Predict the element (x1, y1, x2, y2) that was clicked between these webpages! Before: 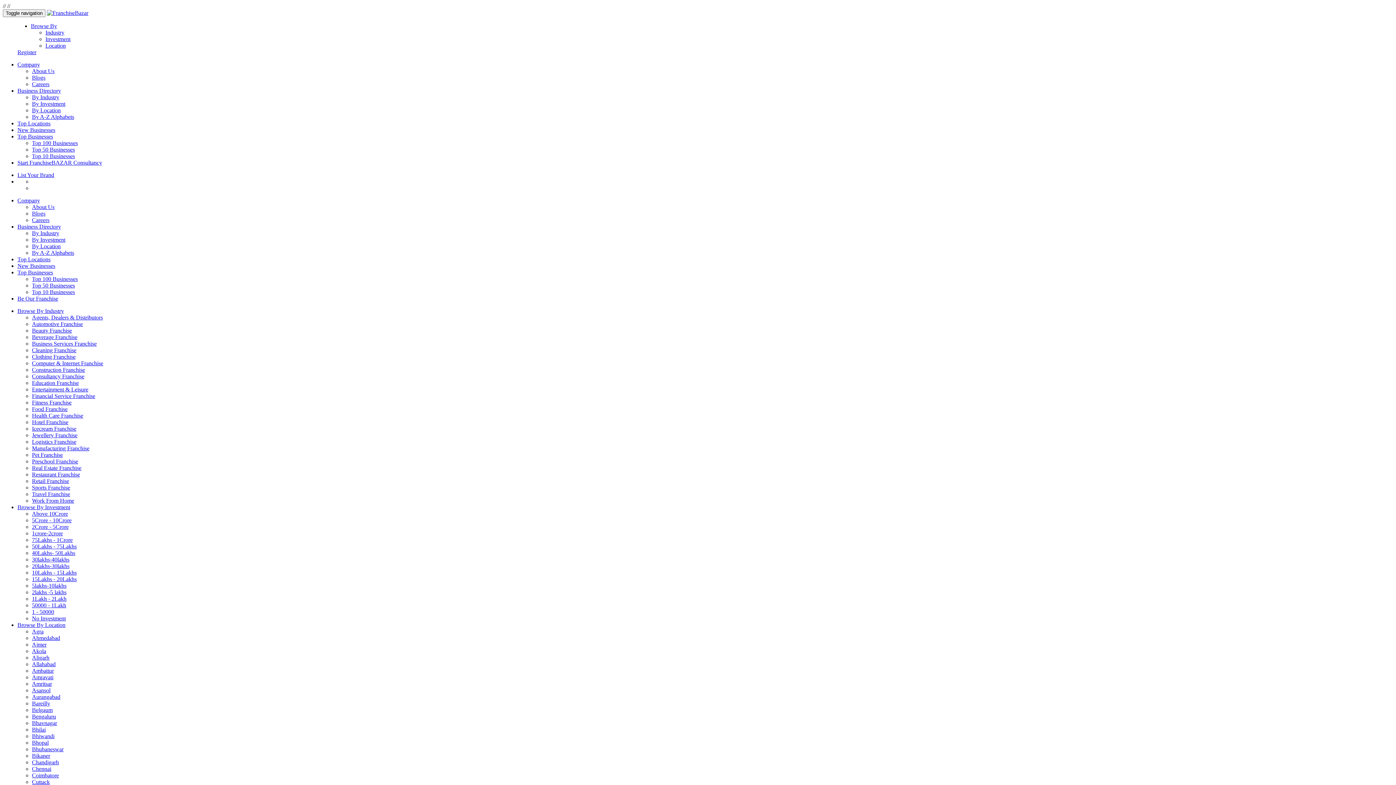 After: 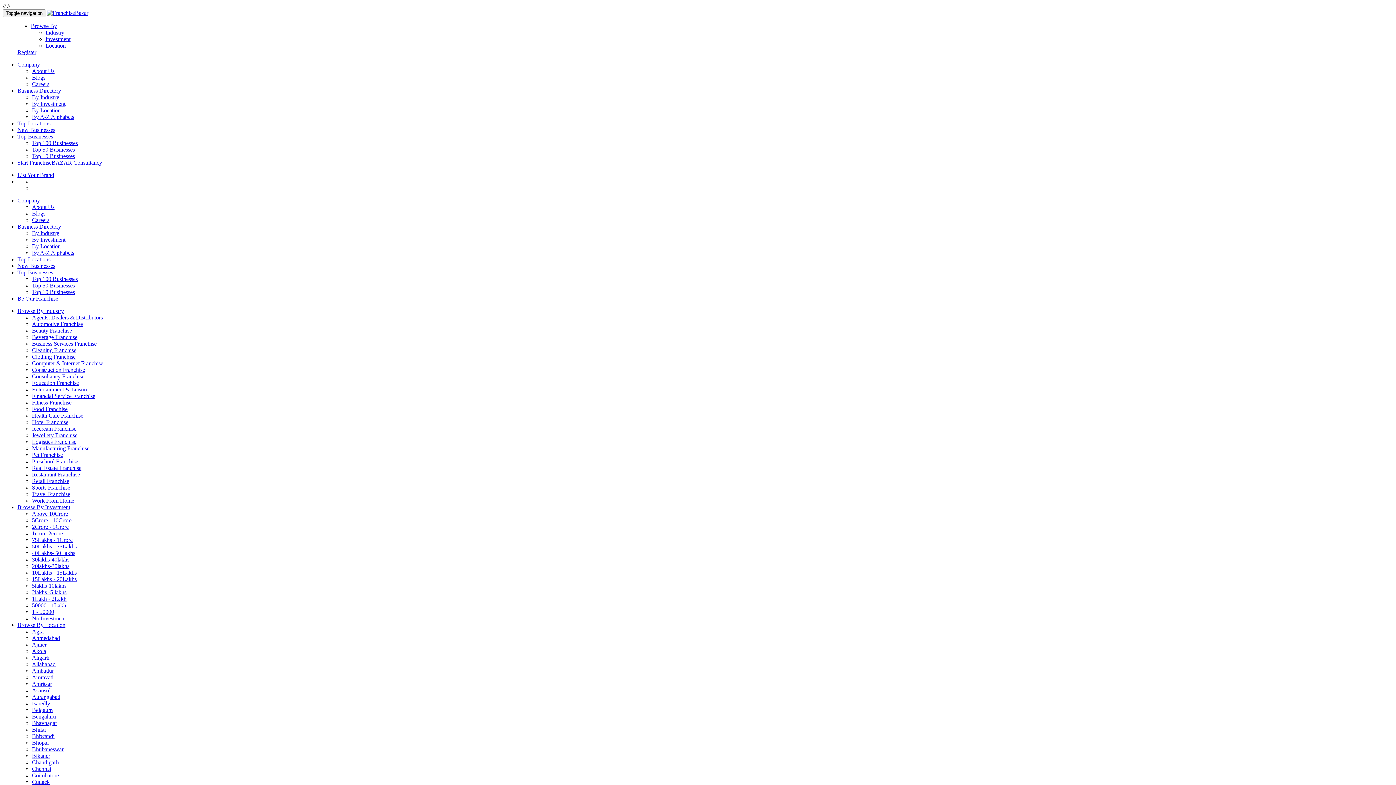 Action: bbox: (32, 779, 49, 785) label: Cuttack